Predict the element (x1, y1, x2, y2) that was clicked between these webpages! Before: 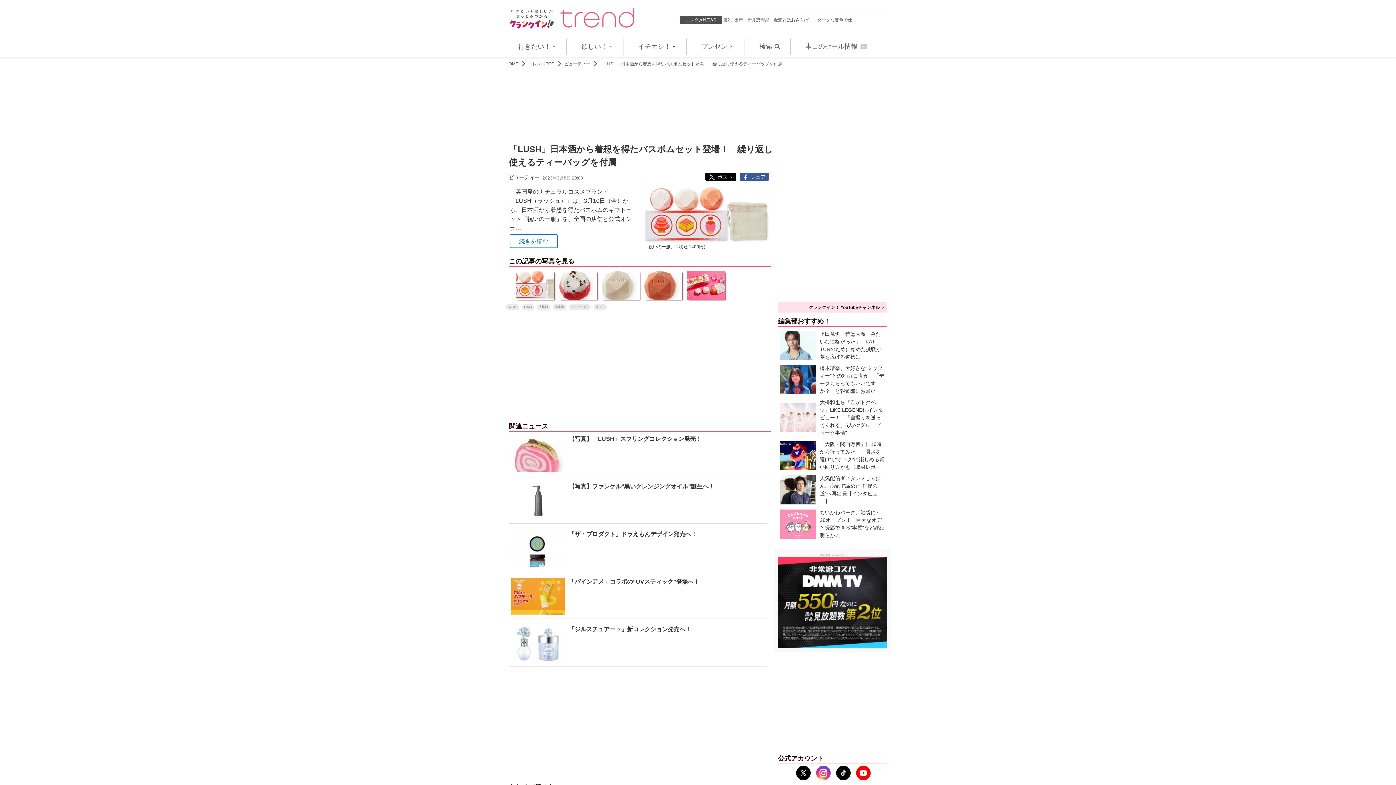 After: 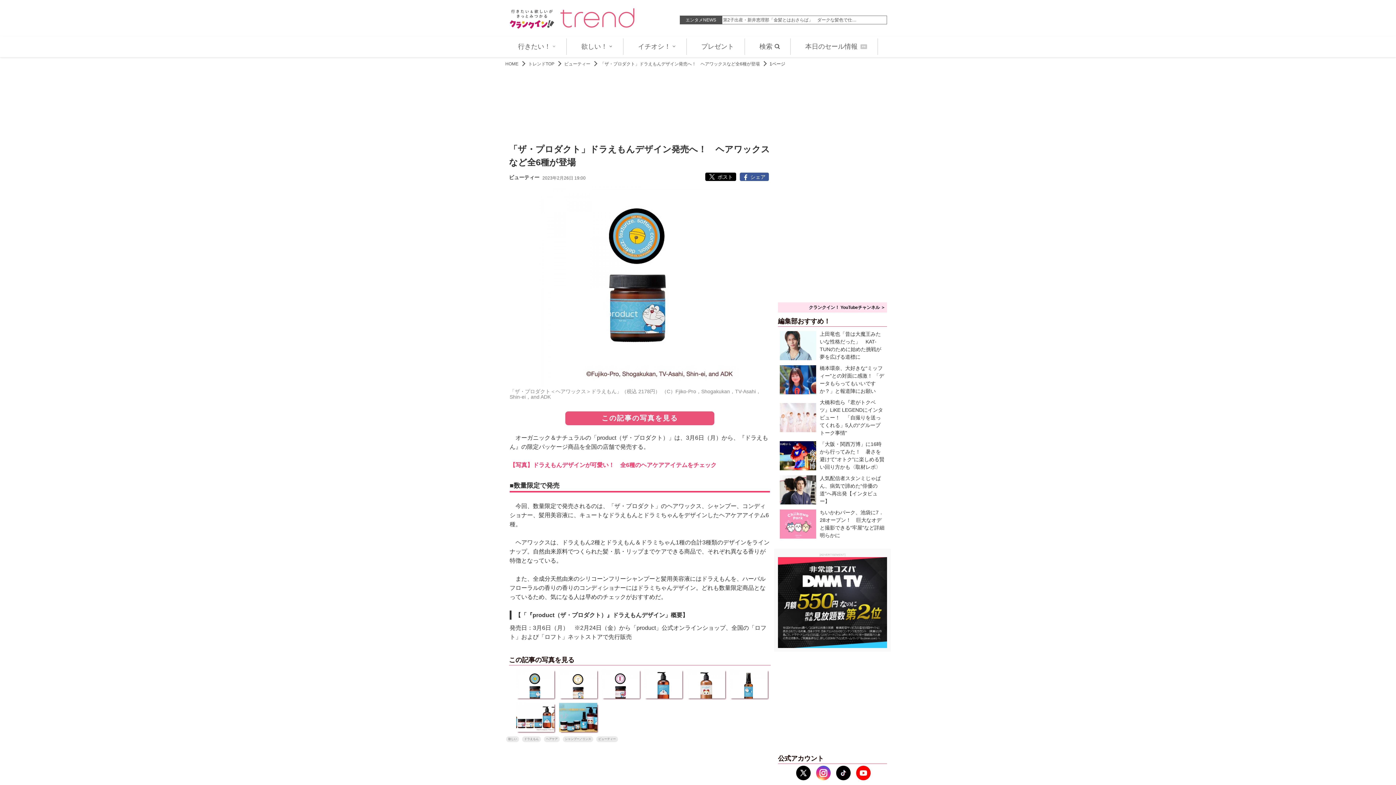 Action: label: 「ザ・プロダクト」ドラえもんデザイン発売へ！ bbox: (569, 530, 765, 538)